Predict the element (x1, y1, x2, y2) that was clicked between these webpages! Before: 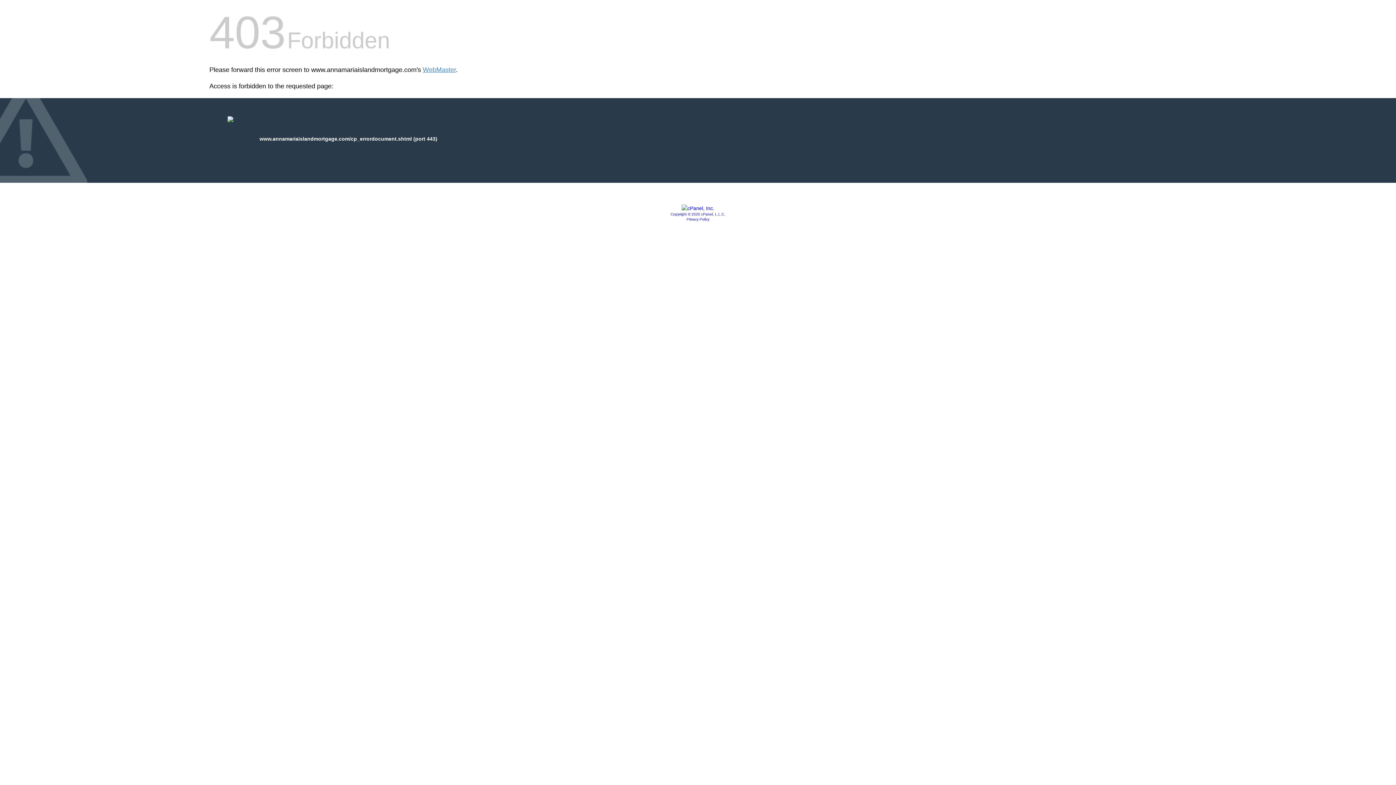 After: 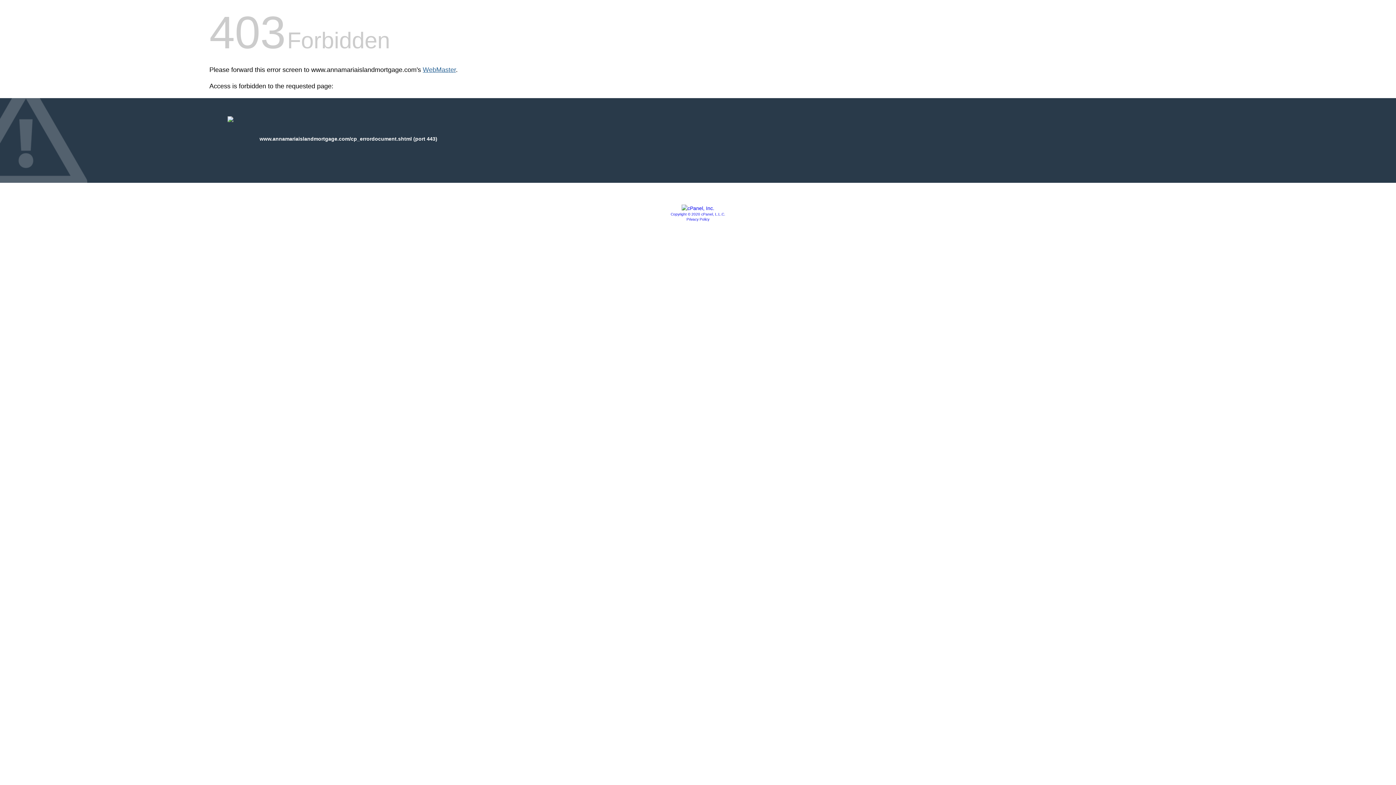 Action: label: WebMaster bbox: (422, 66, 456, 73)